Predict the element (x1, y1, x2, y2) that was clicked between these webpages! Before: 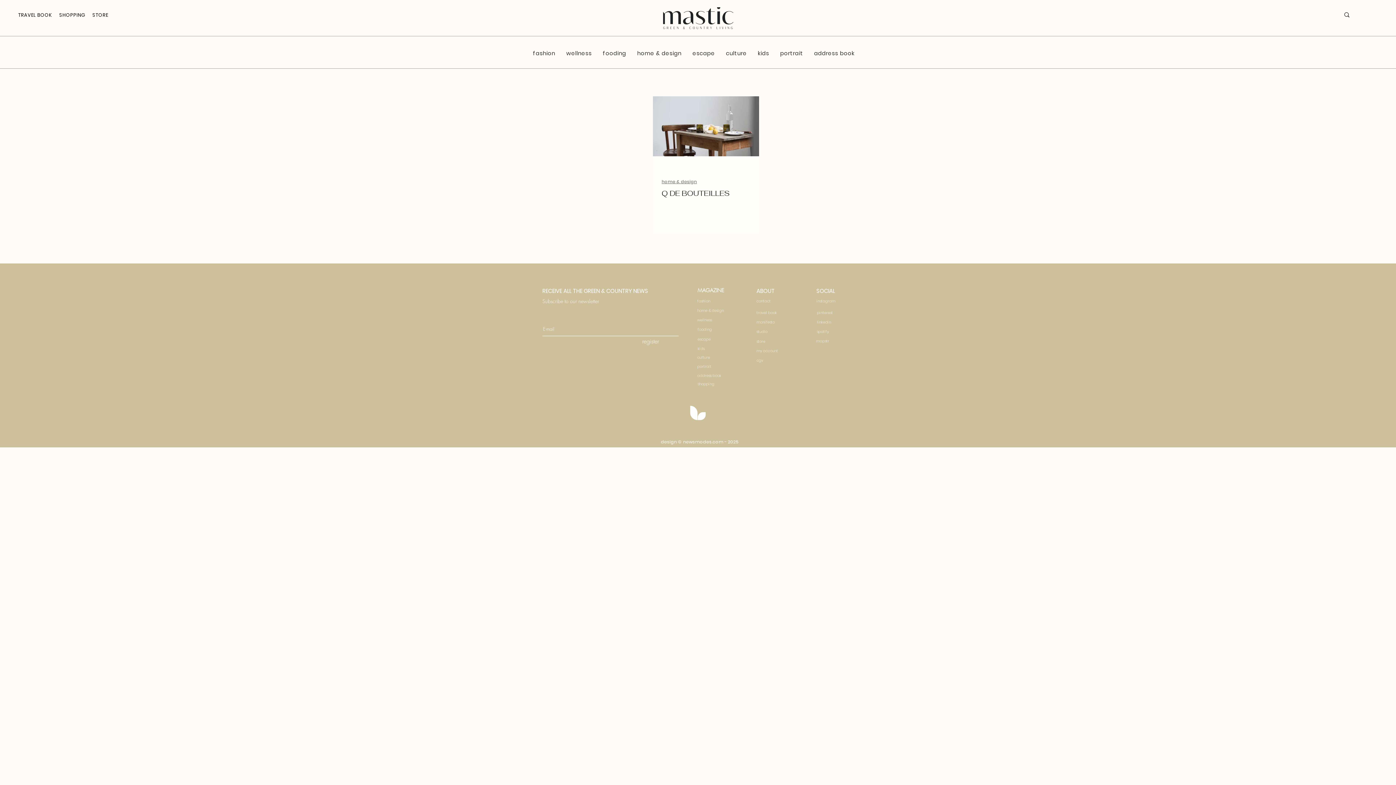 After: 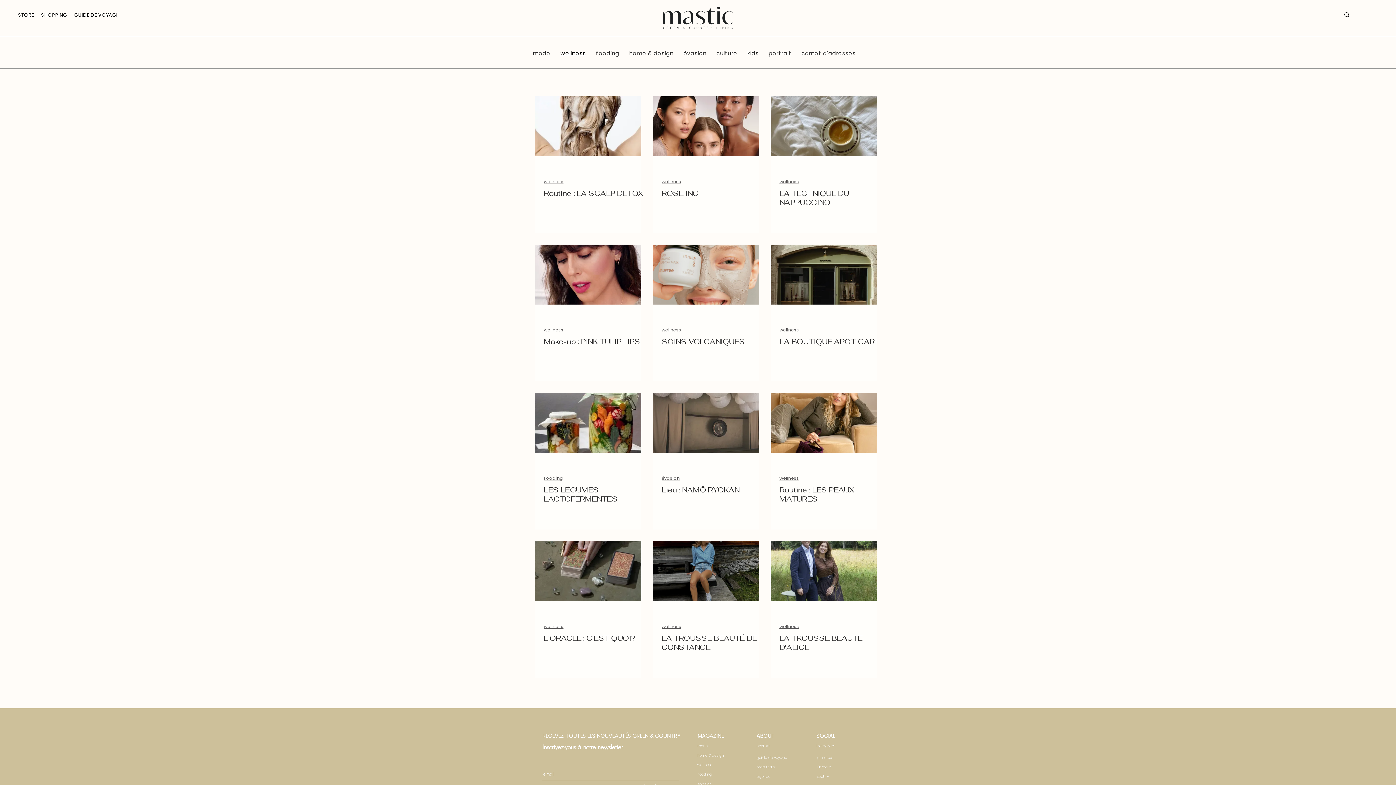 Action: bbox: (697, 316, 744, 324) label: wellness